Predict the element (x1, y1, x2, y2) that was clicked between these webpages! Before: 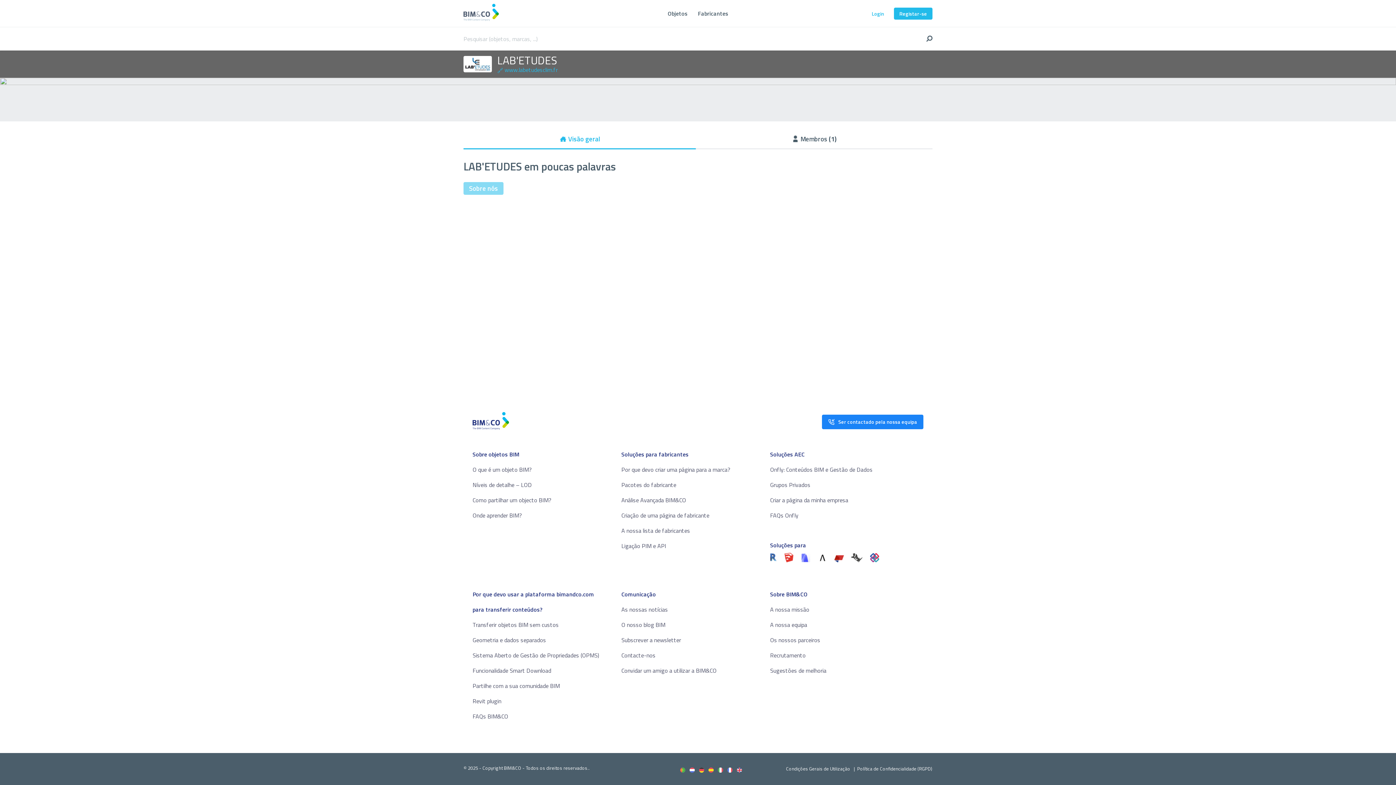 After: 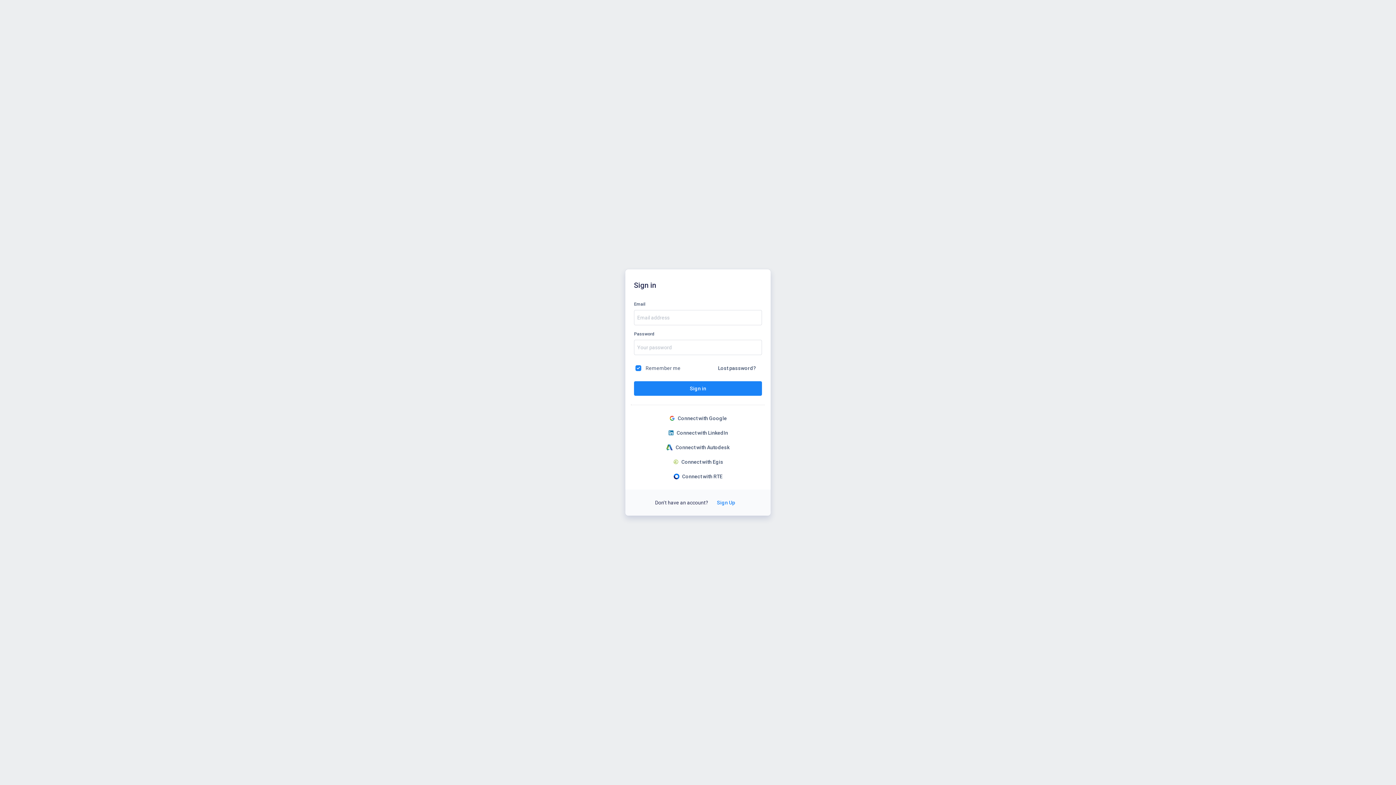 Action: label: Criação de uma página de fabricante bbox: (621, 511, 709, 520)